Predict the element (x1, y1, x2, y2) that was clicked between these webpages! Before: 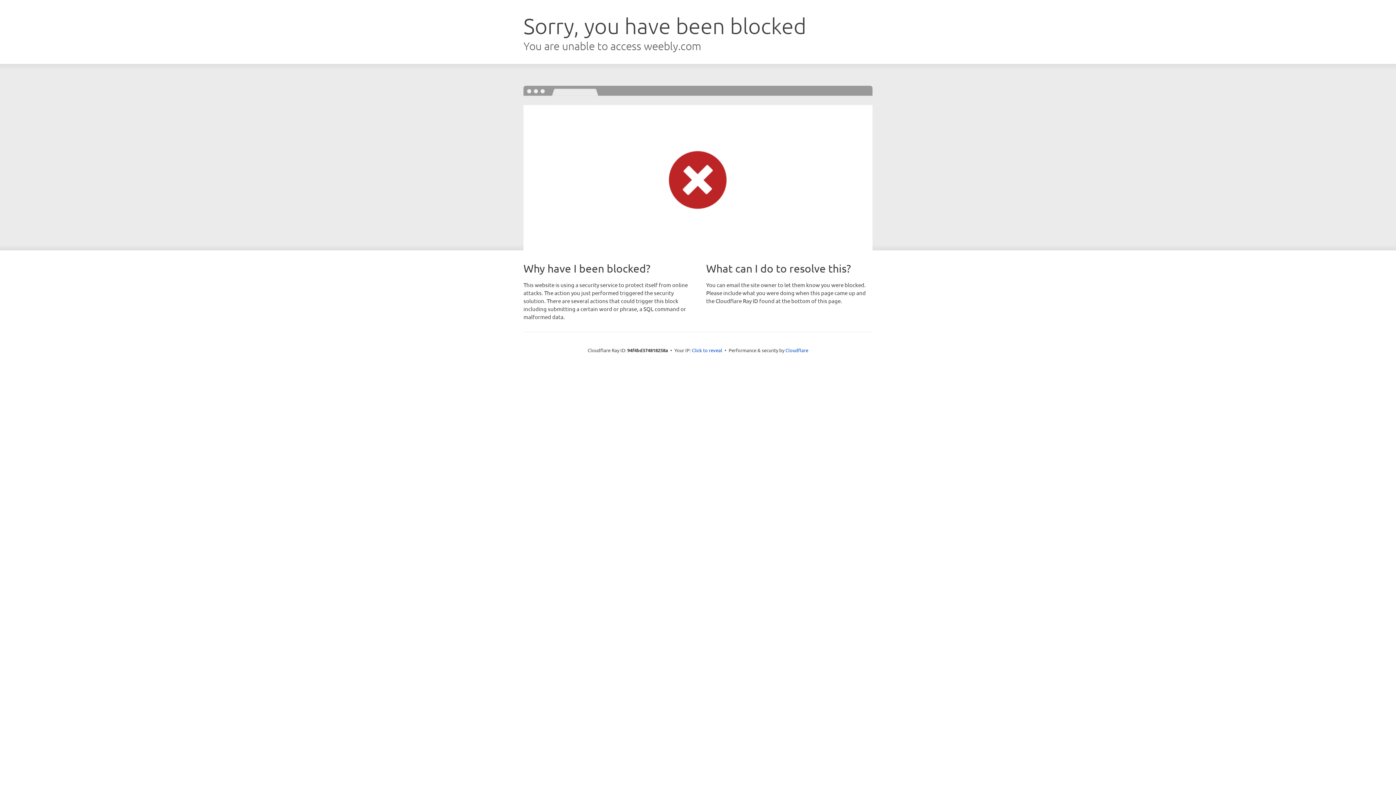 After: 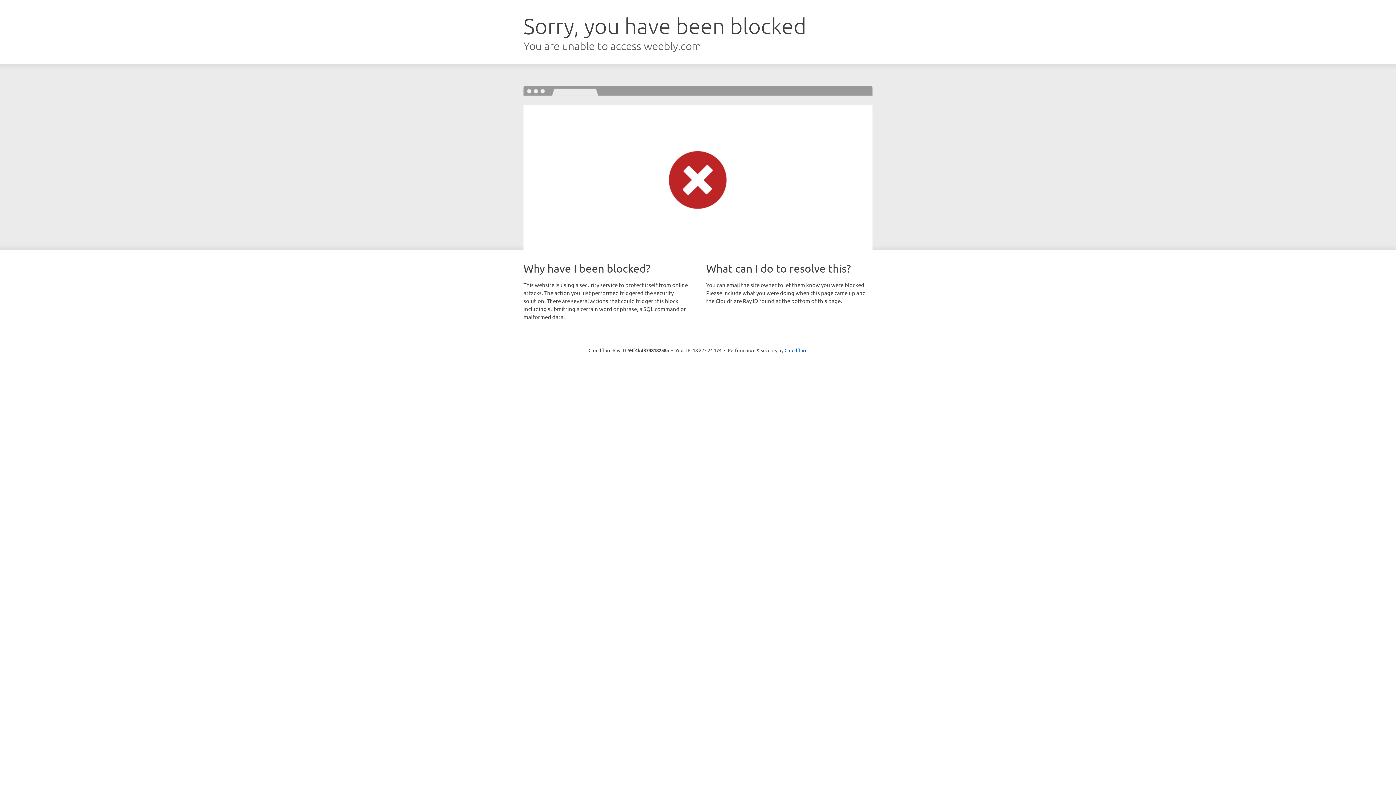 Action: bbox: (692, 346, 722, 353) label: Click to reveal